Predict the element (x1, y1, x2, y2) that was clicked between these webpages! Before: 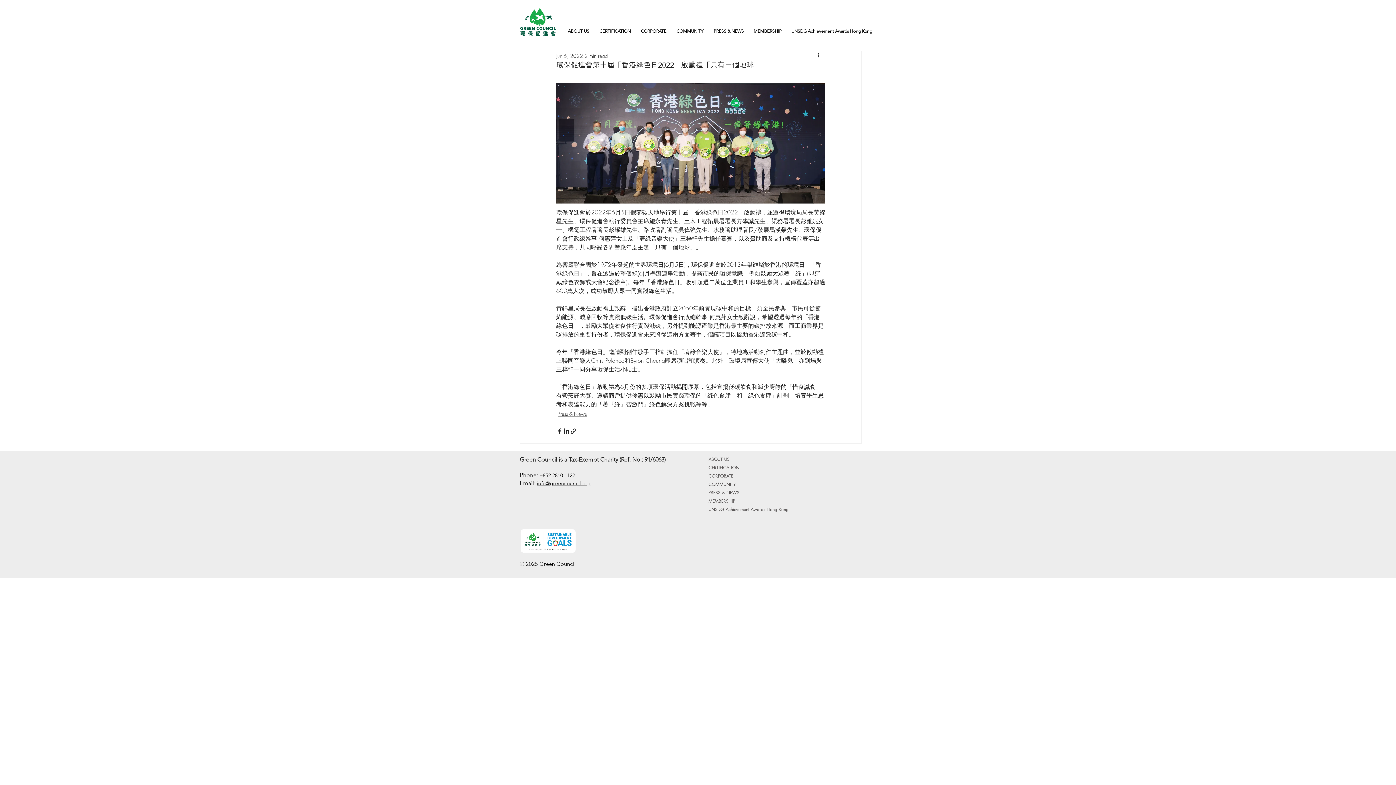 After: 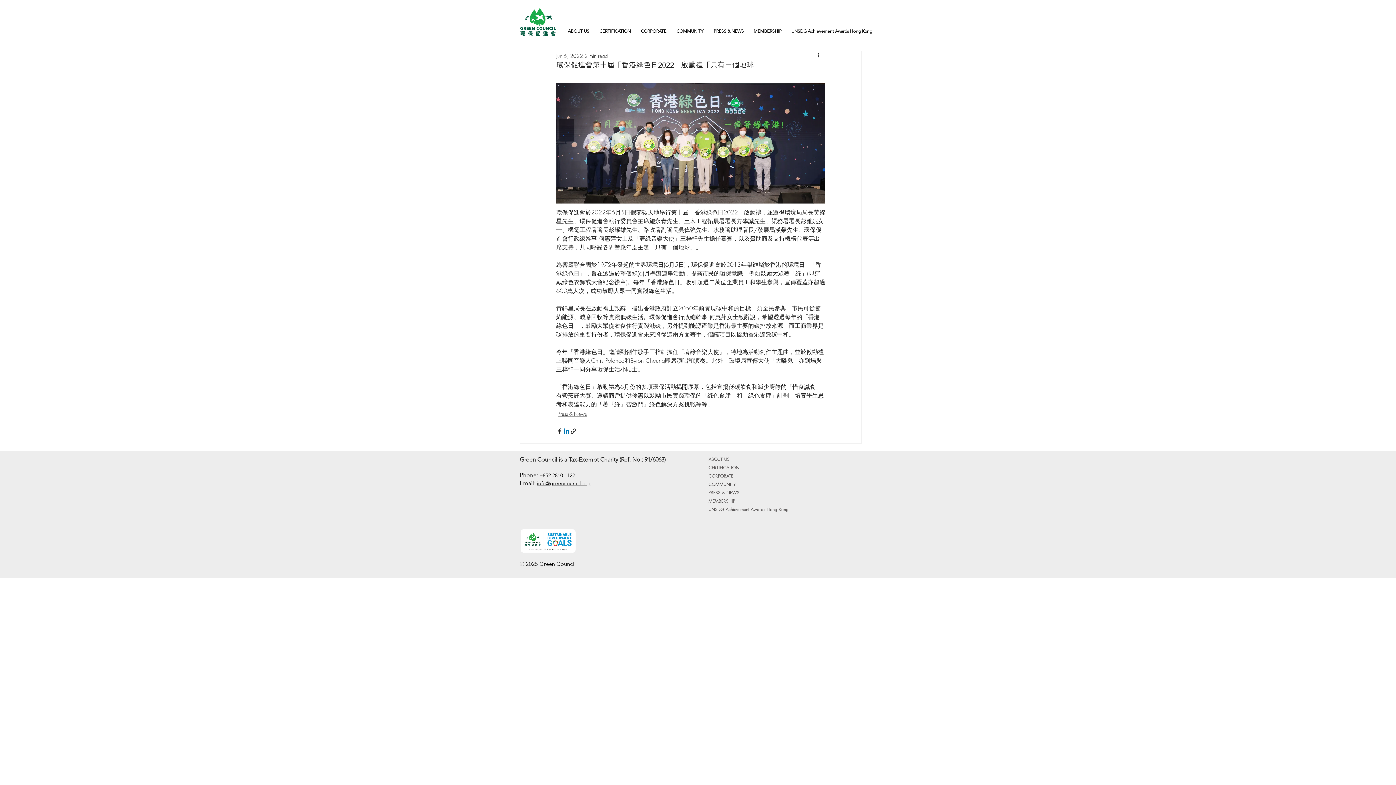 Action: bbox: (563, 428, 570, 435) label: Share via LinkedIn